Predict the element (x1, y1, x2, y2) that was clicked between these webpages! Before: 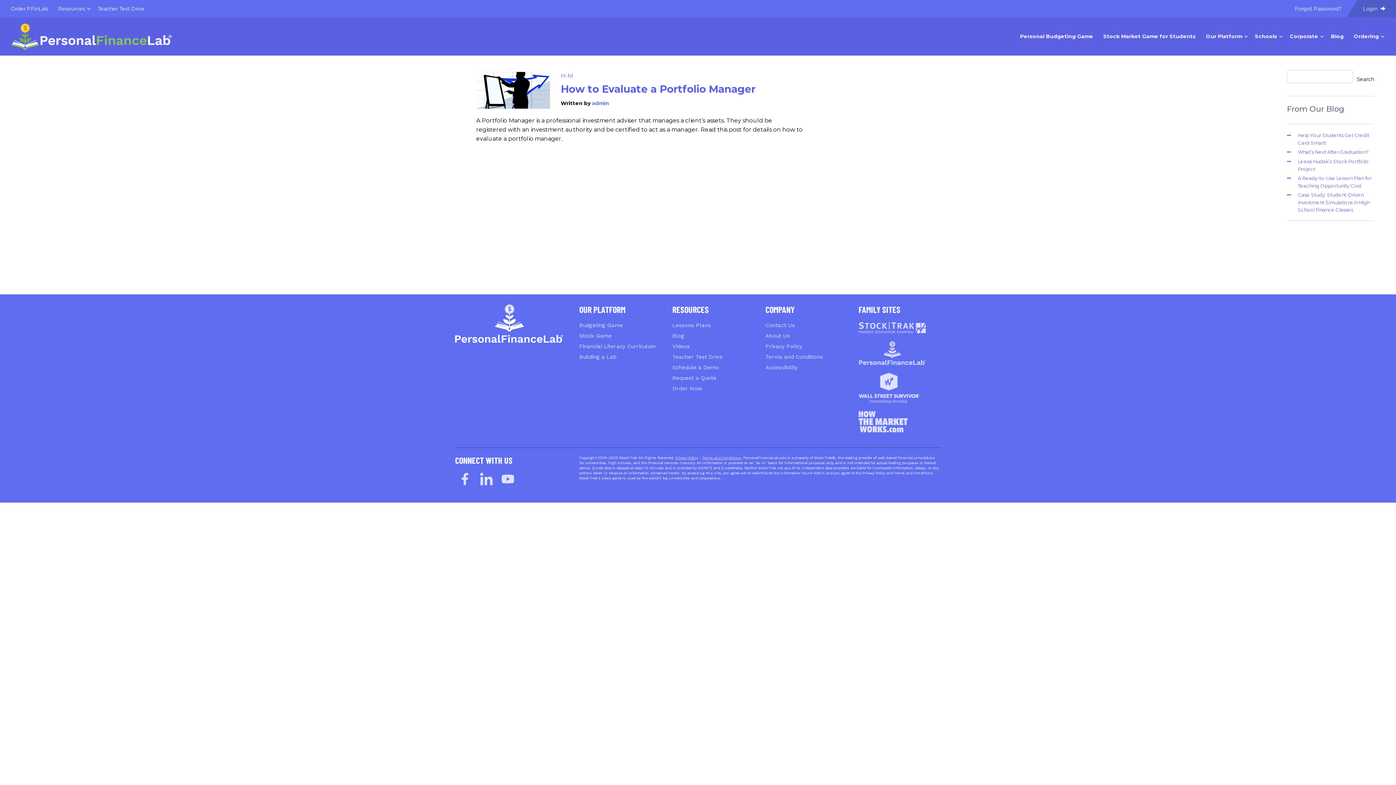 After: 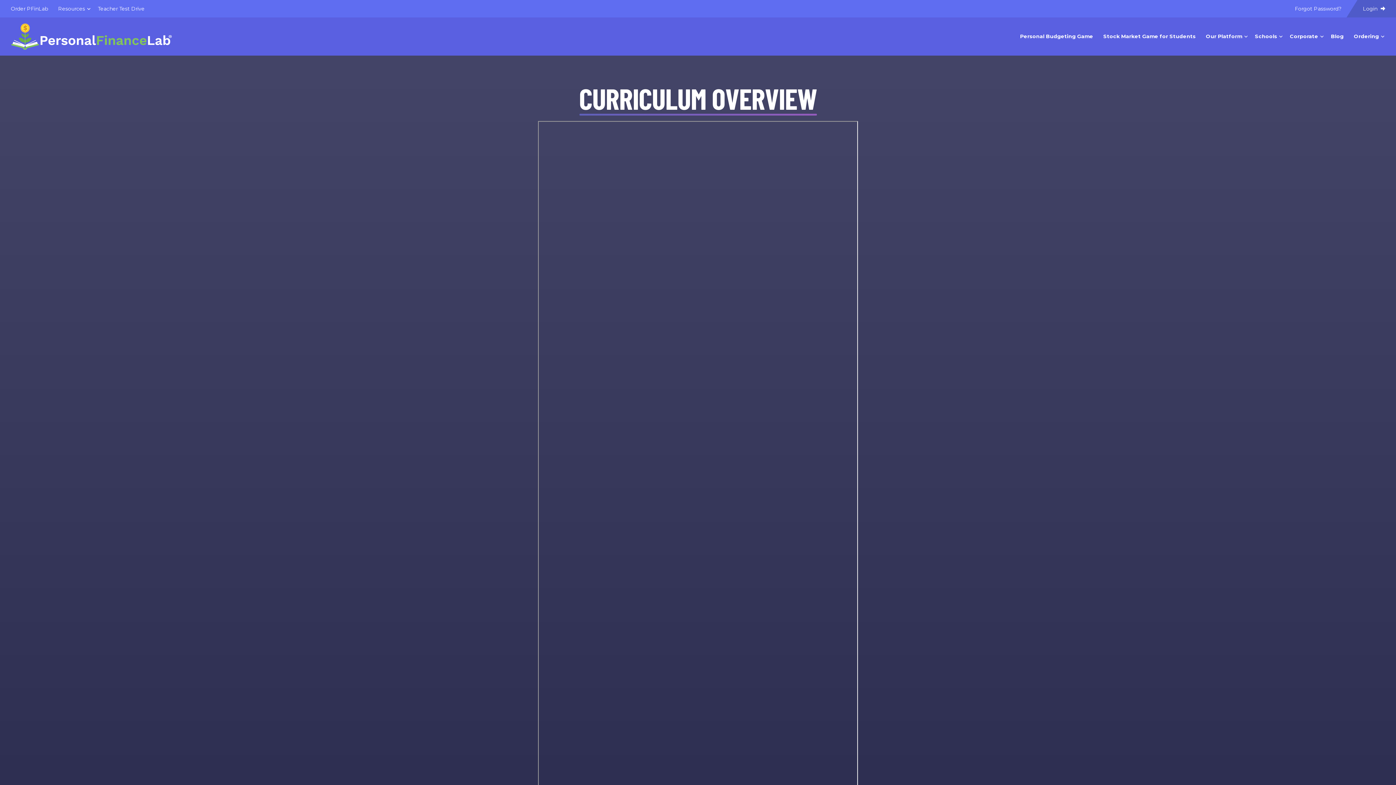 Action: label: Financial Literacy Curriculum bbox: (579, 343, 655, 349)